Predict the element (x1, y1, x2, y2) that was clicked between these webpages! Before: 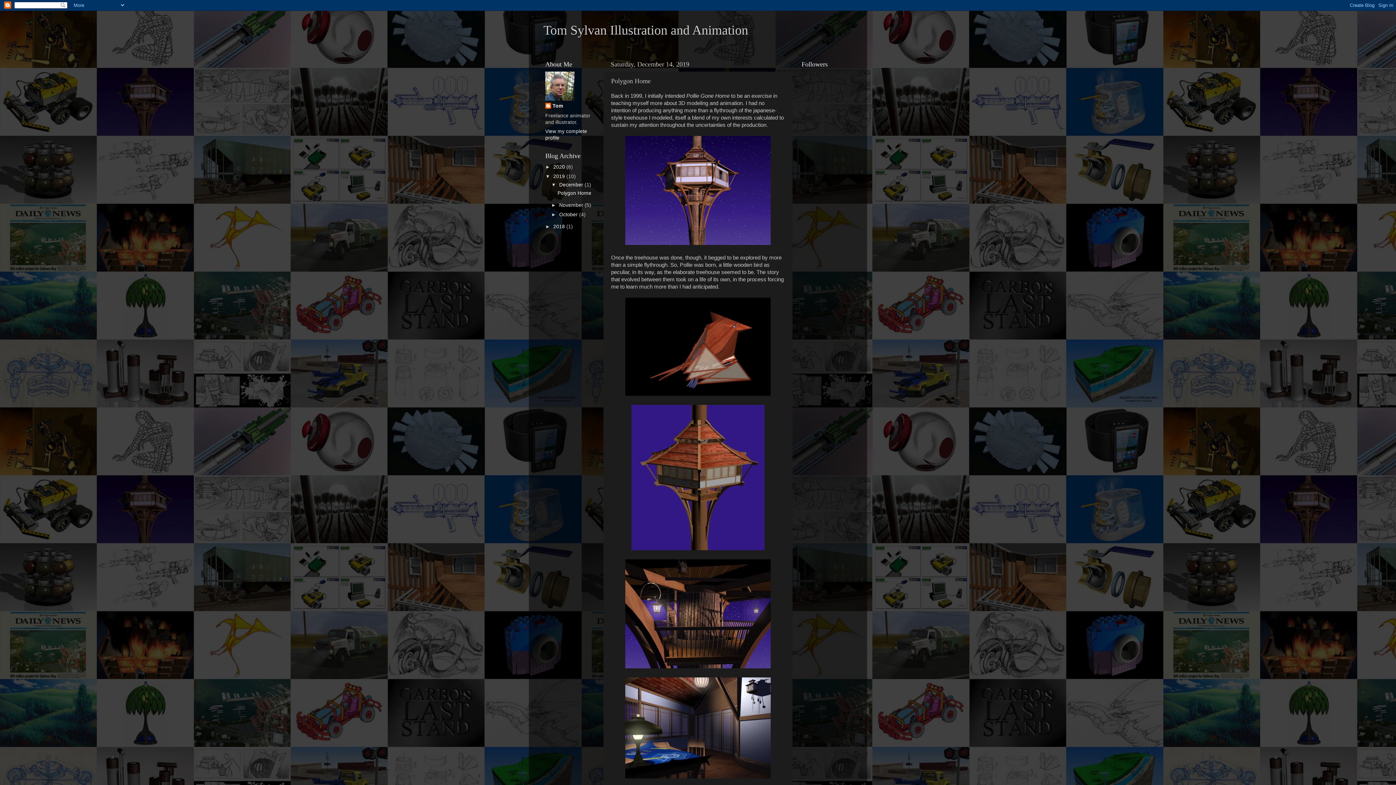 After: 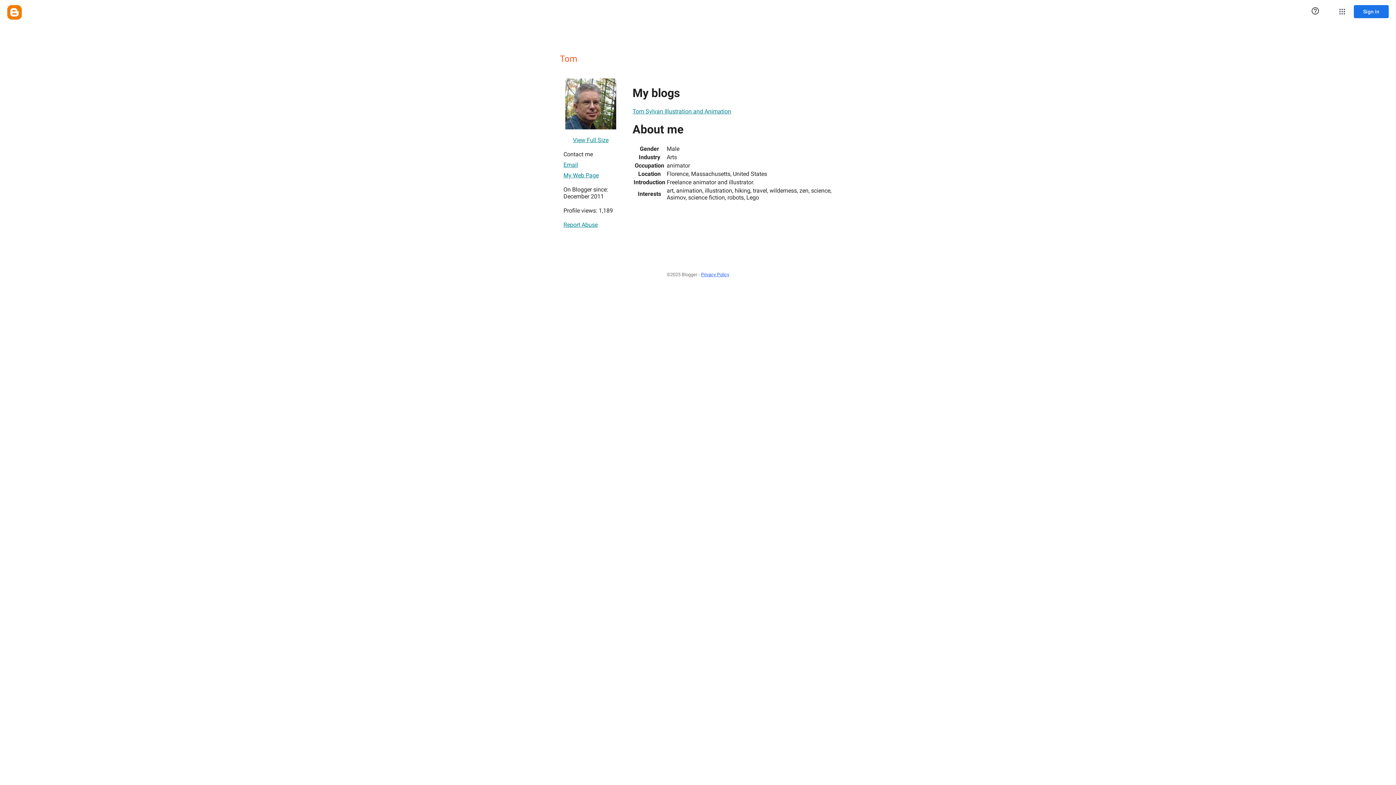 Action: label: Tom bbox: (545, 103, 563, 110)